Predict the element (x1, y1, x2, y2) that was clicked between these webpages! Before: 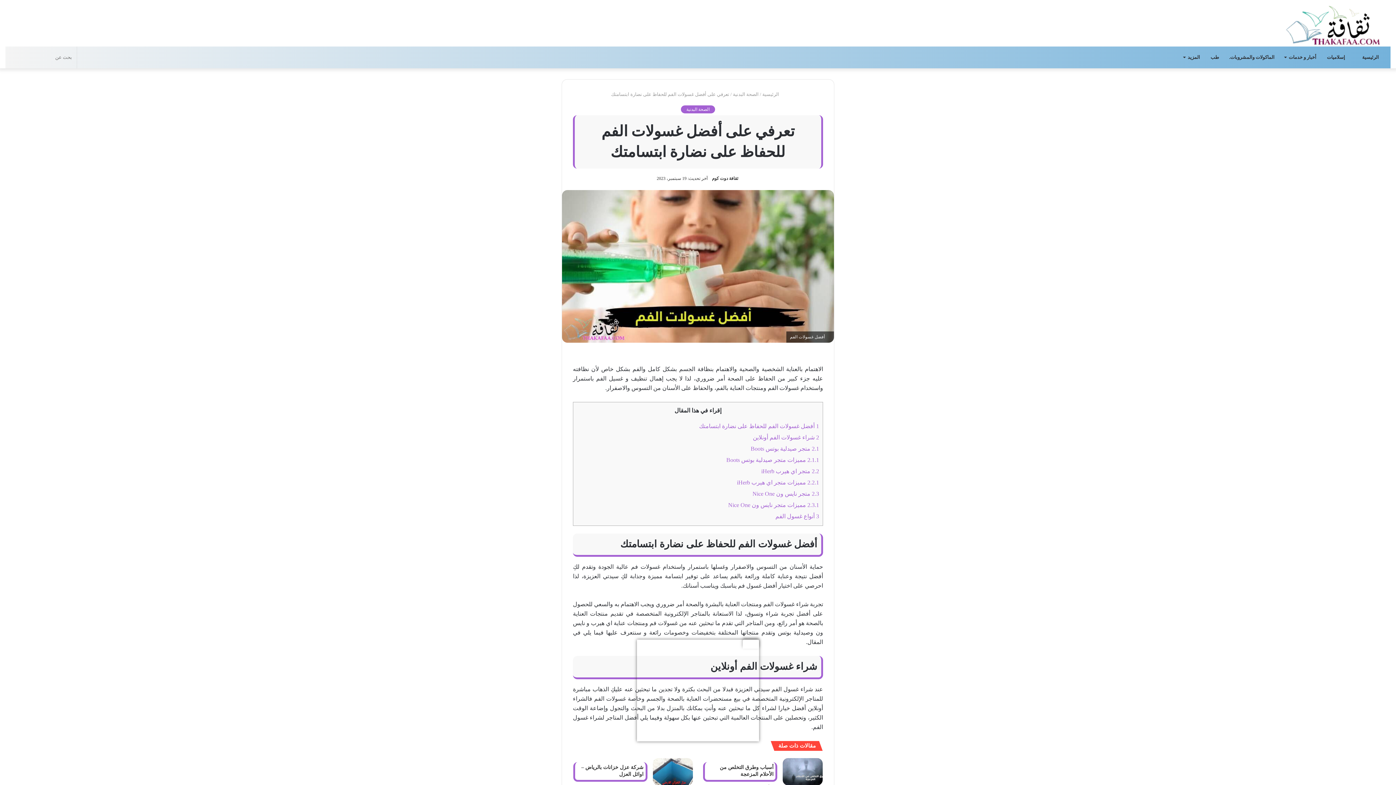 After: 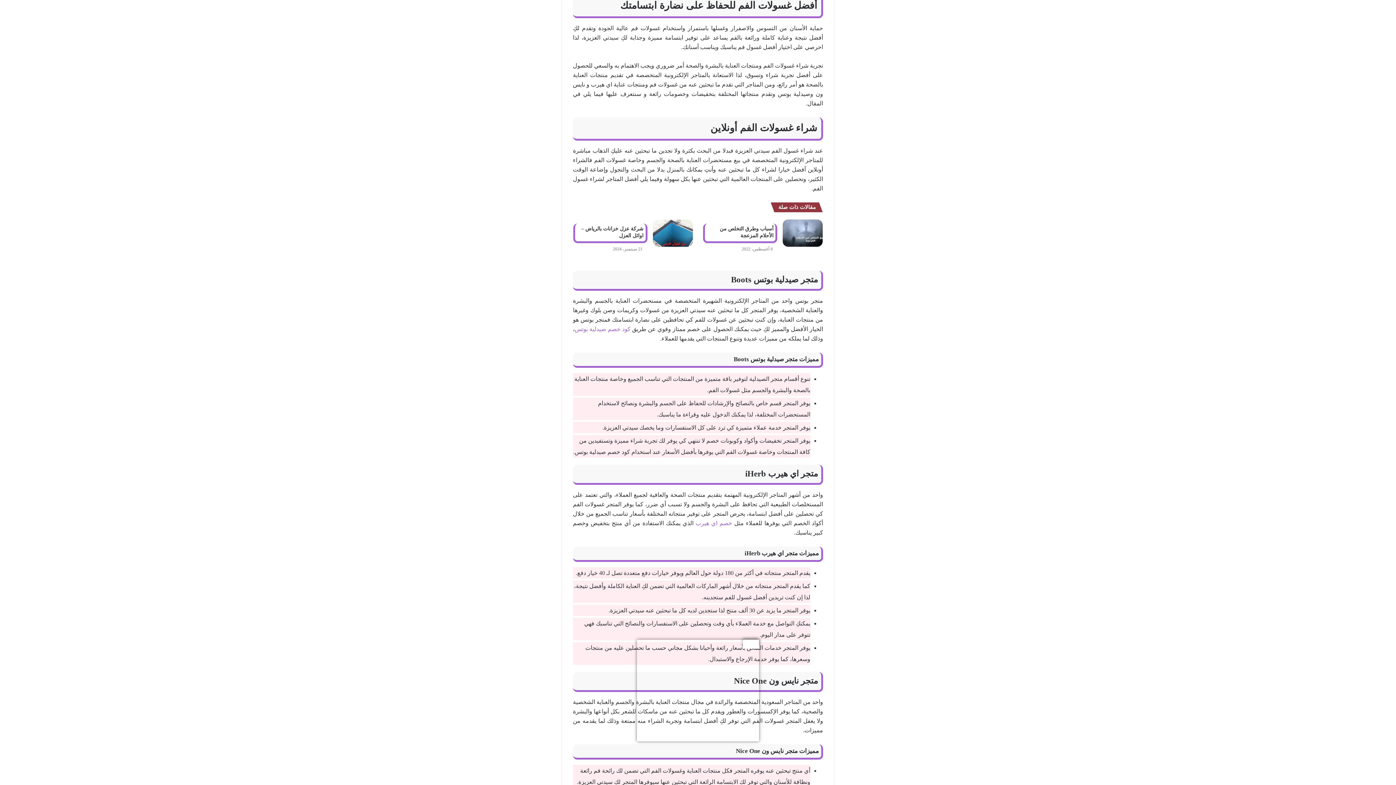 Action: bbox: (699, 423, 819, 429) label: 1 أفضل غسولات الفم للحفاظ على نضارة ابتسامتك